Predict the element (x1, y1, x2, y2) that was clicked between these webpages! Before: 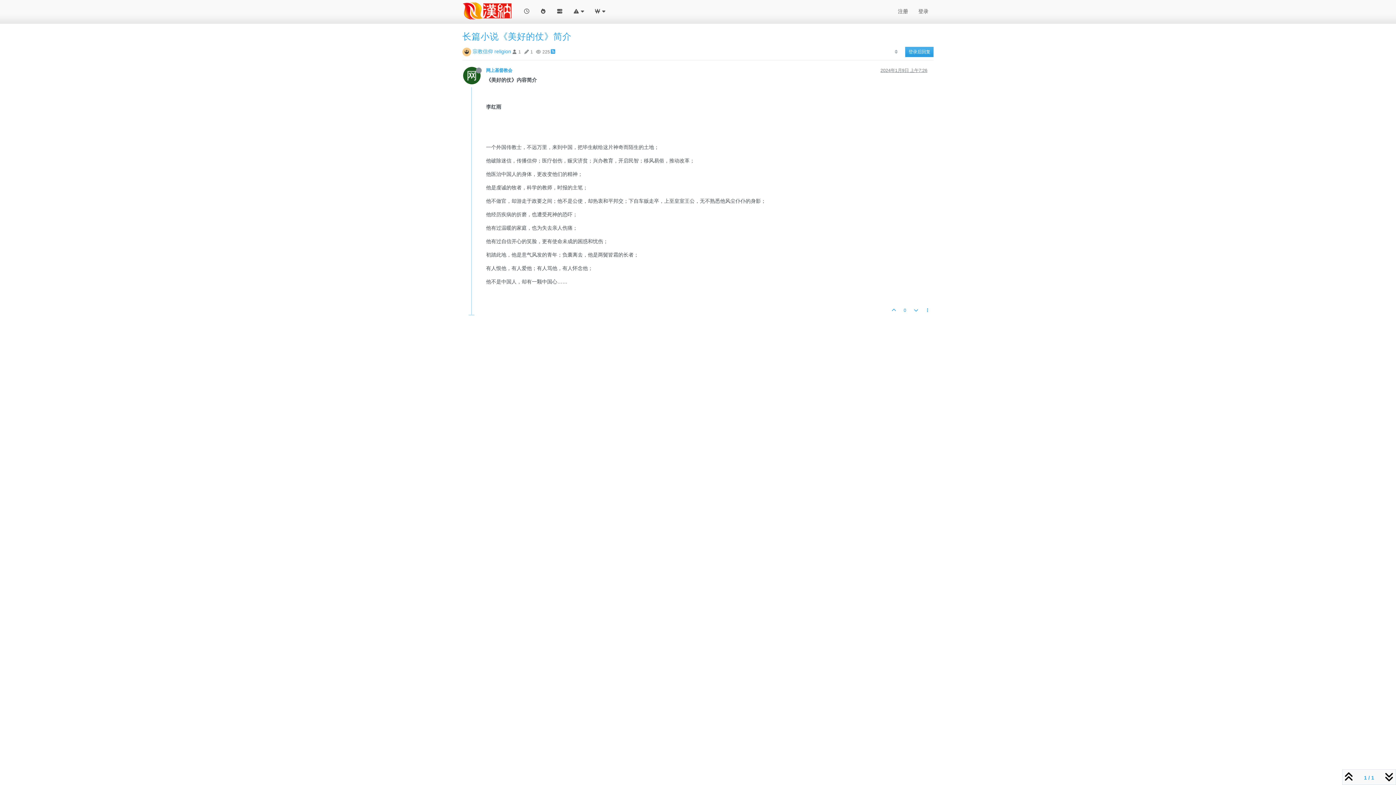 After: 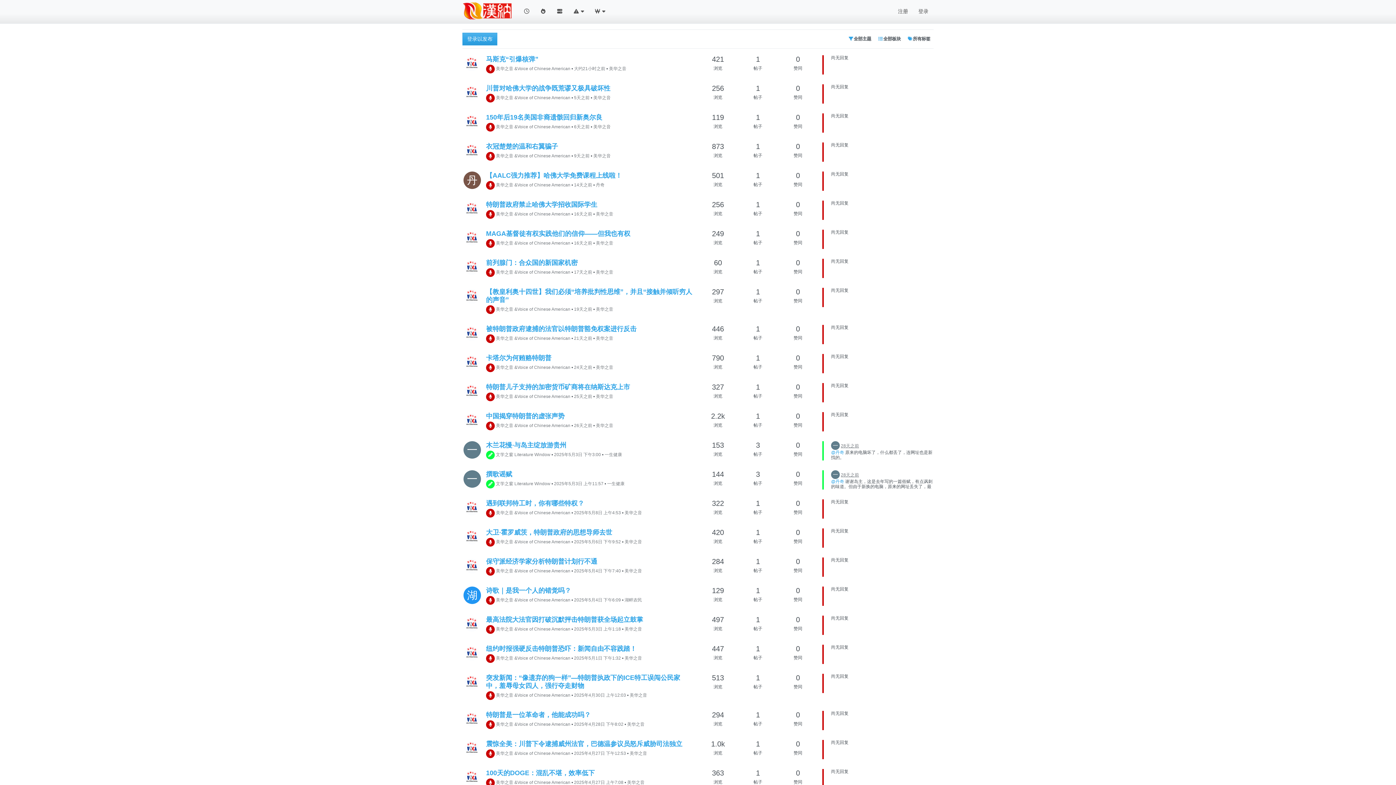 Action: bbox: (462, 0, 512, 23)